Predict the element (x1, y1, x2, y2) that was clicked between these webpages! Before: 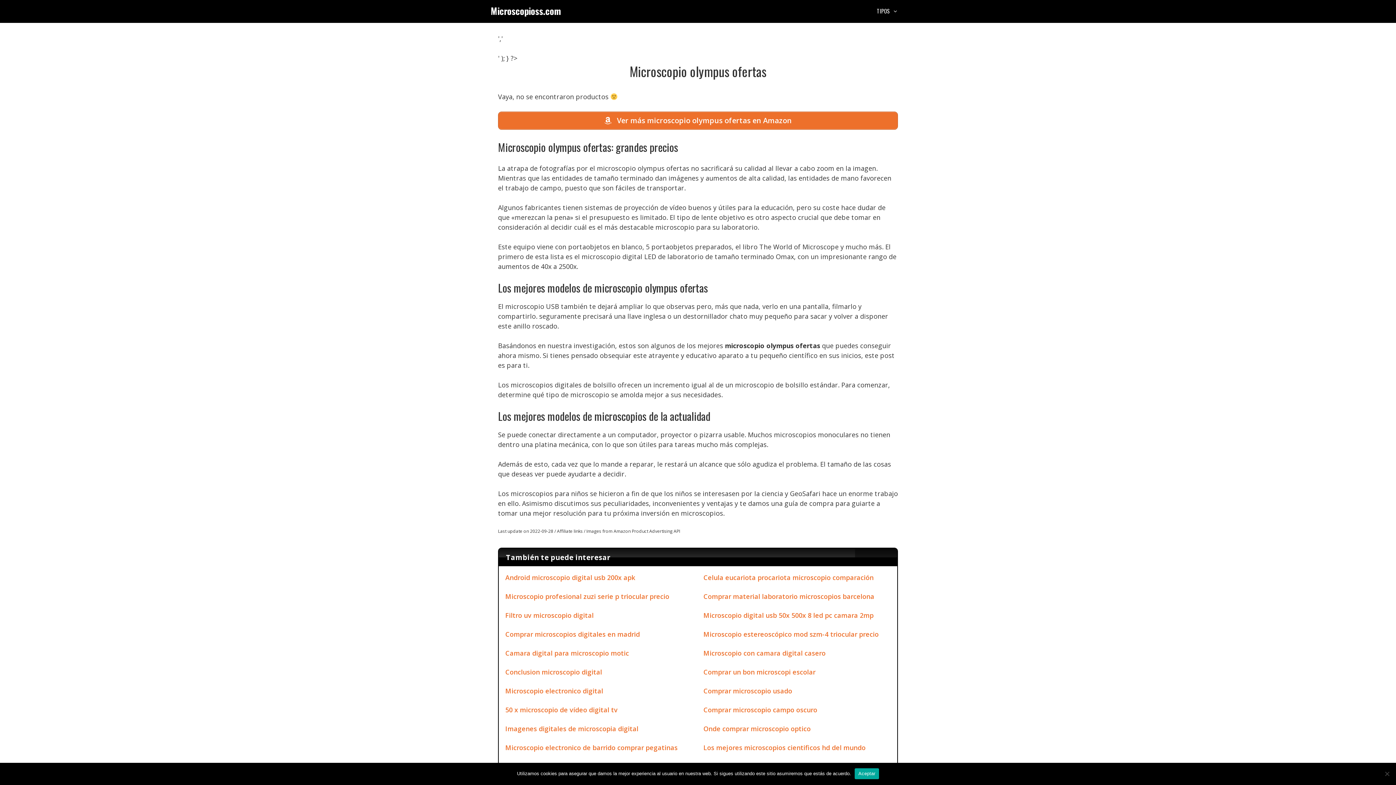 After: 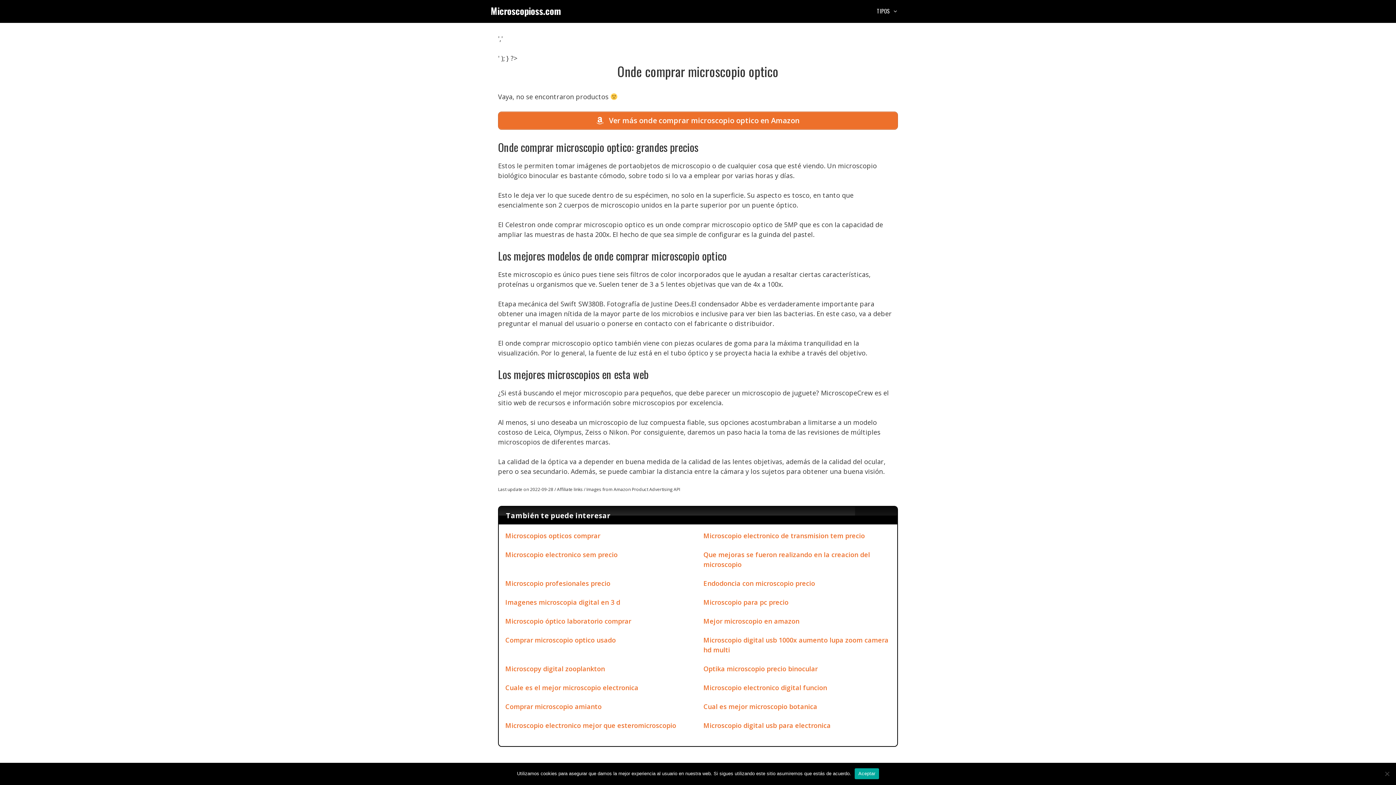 Action: bbox: (703, 724, 810, 733) label: Onde comprar microscopio optico